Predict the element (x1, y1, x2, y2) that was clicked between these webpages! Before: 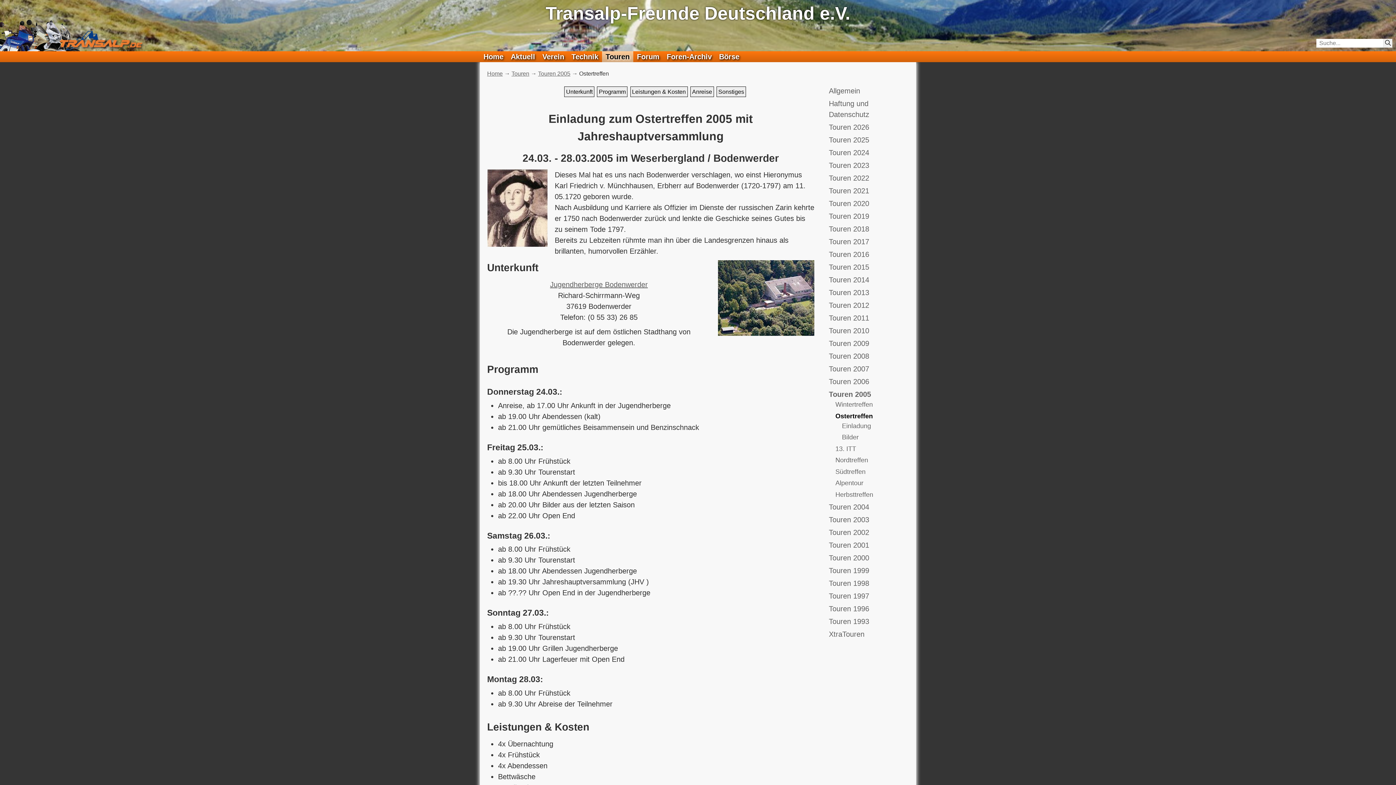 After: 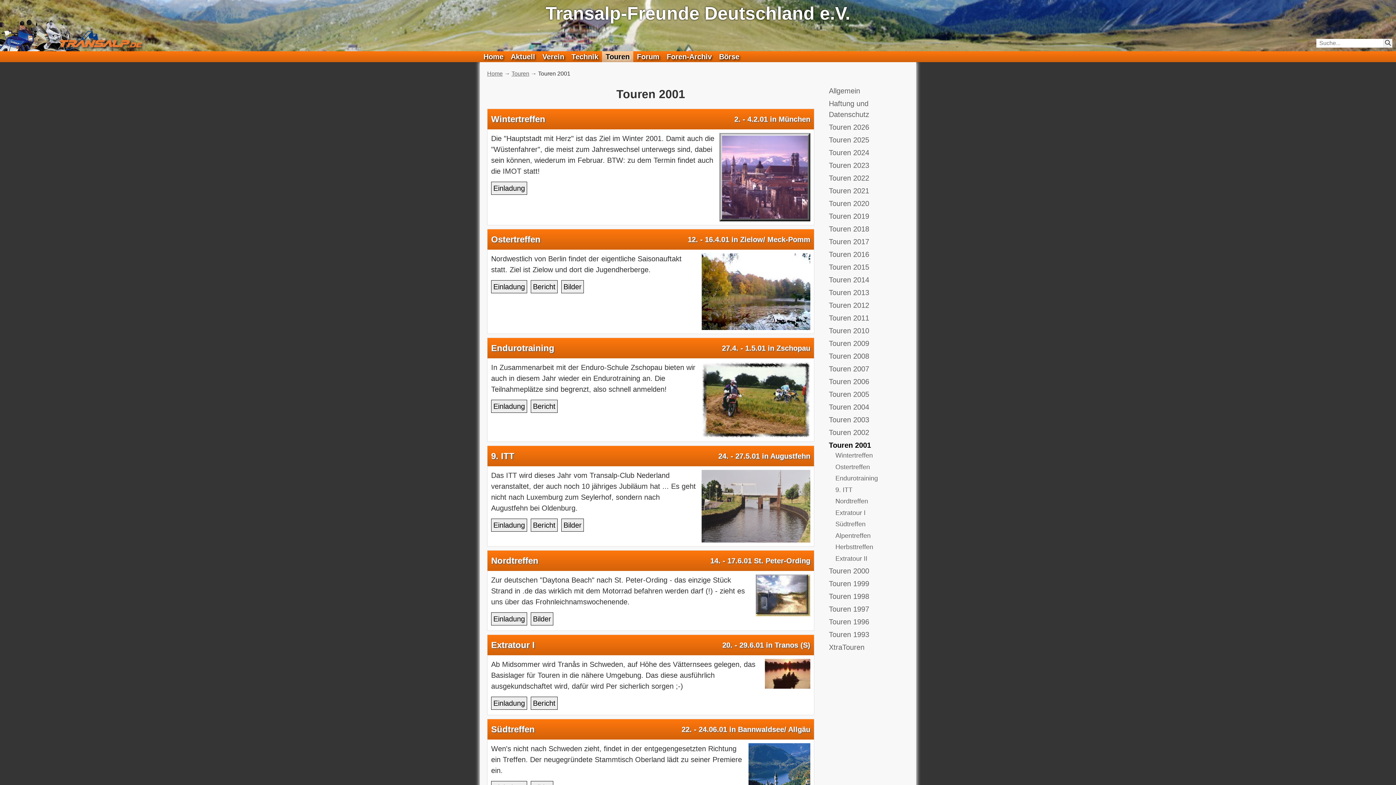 Action: label: Touren 2001 bbox: (829, 541, 869, 549)